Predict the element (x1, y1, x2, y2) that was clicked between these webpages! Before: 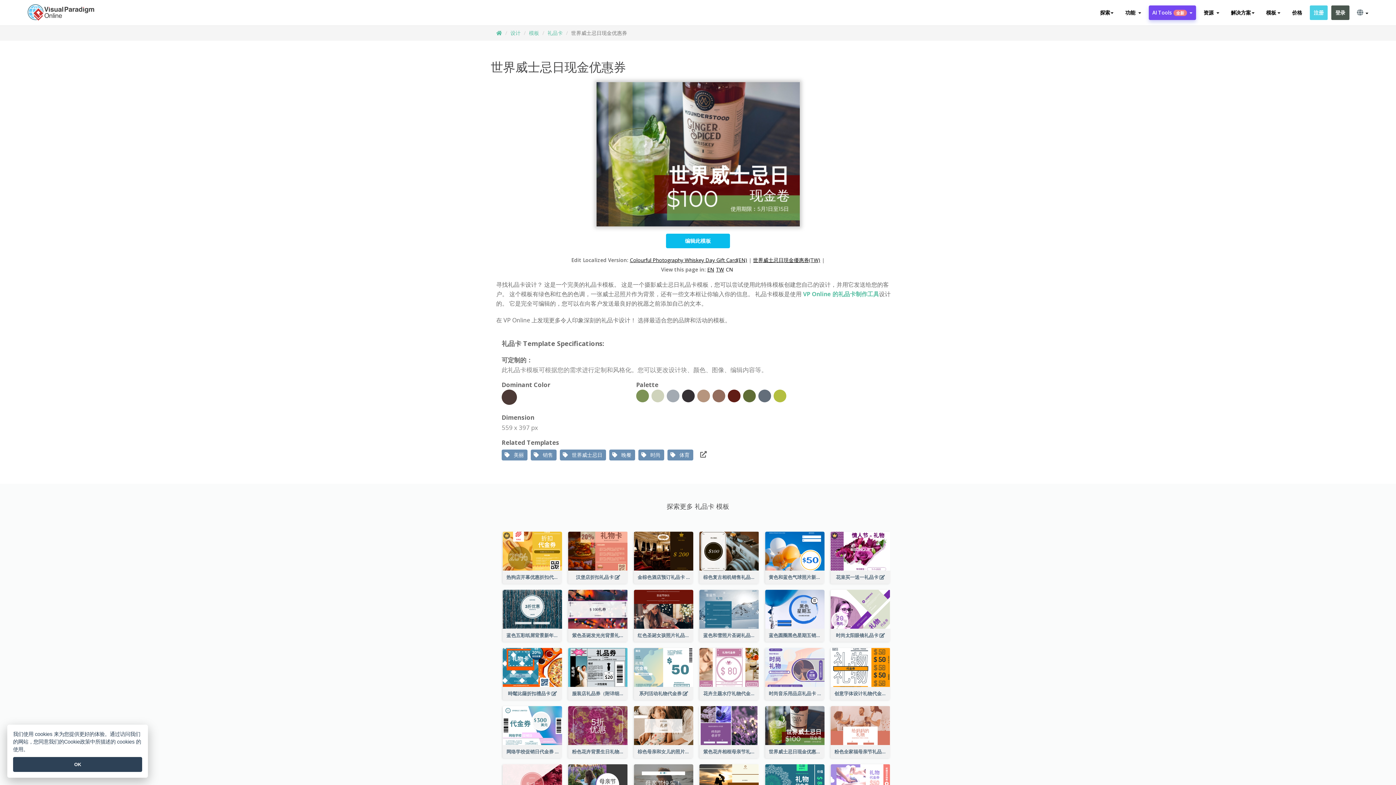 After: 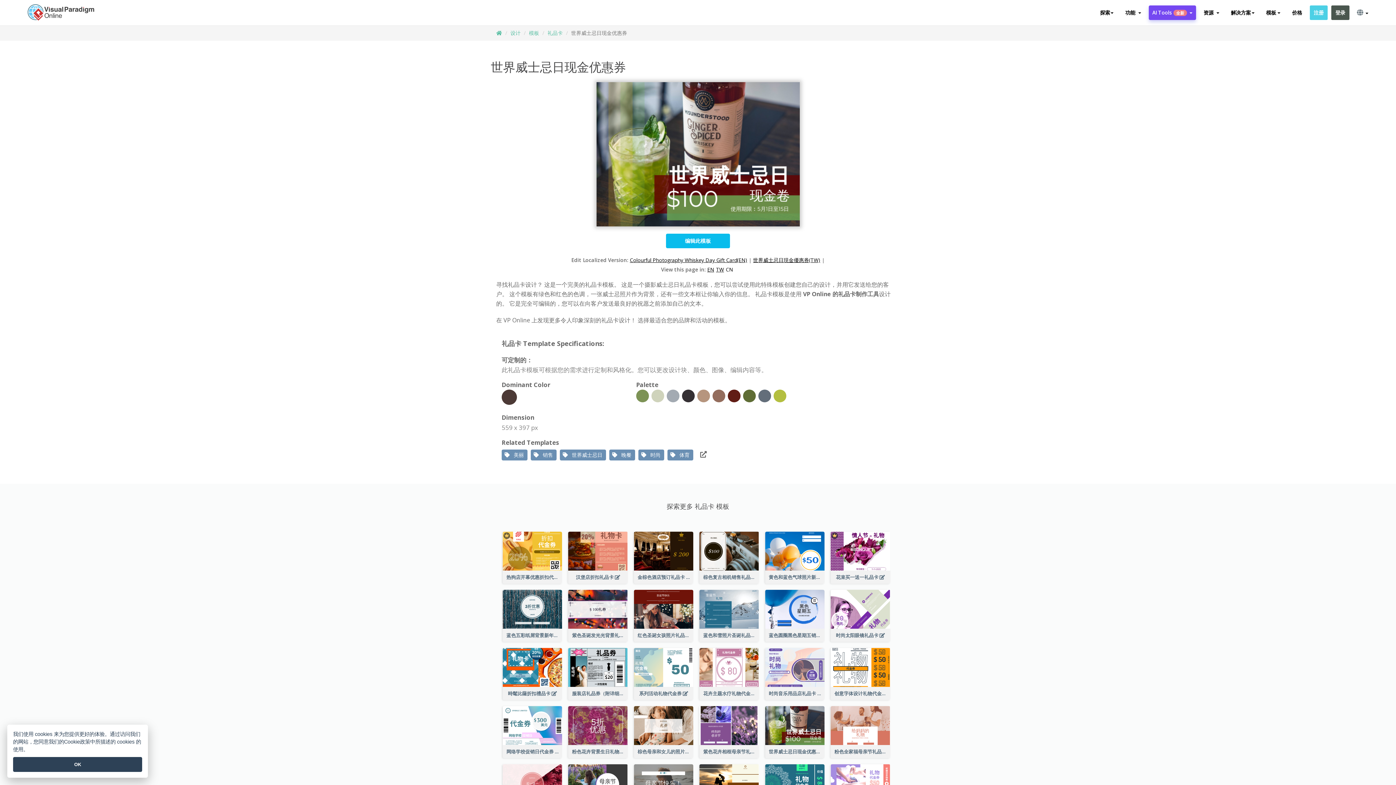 Action: label: VP Online 的礼品卡制作工具 bbox: (803, 290, 879, 298)